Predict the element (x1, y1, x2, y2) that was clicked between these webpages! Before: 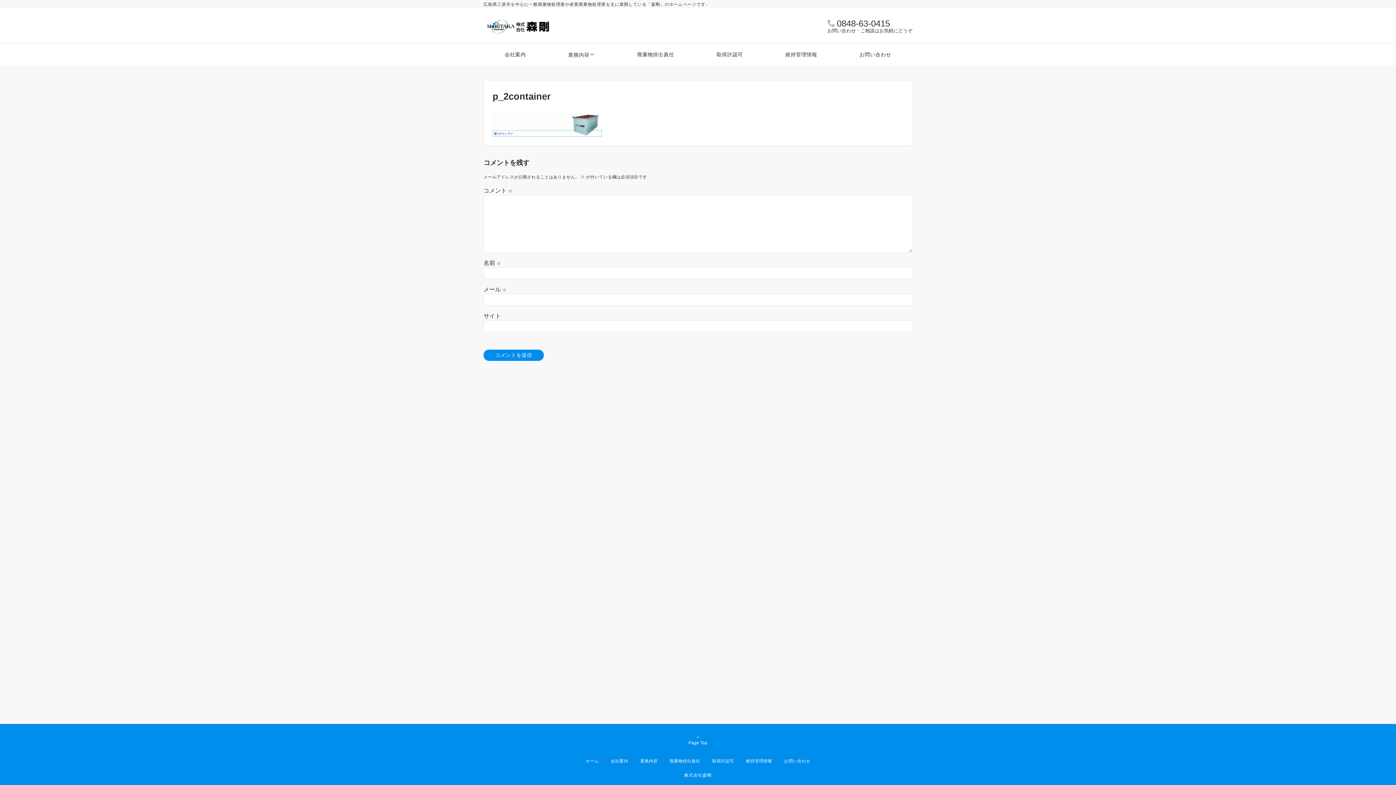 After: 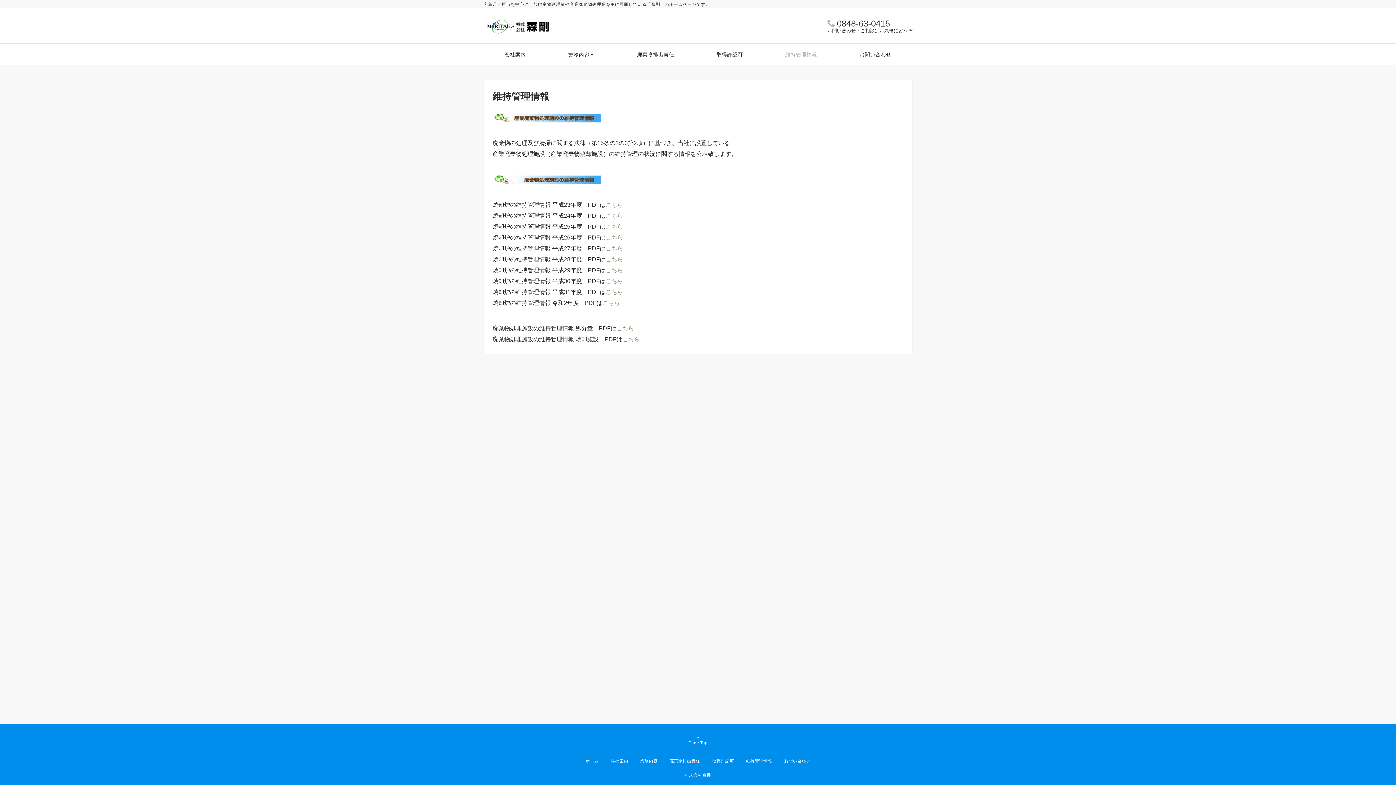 Action: bbox: (776, 43, 826, 65) label: 維持管理情報